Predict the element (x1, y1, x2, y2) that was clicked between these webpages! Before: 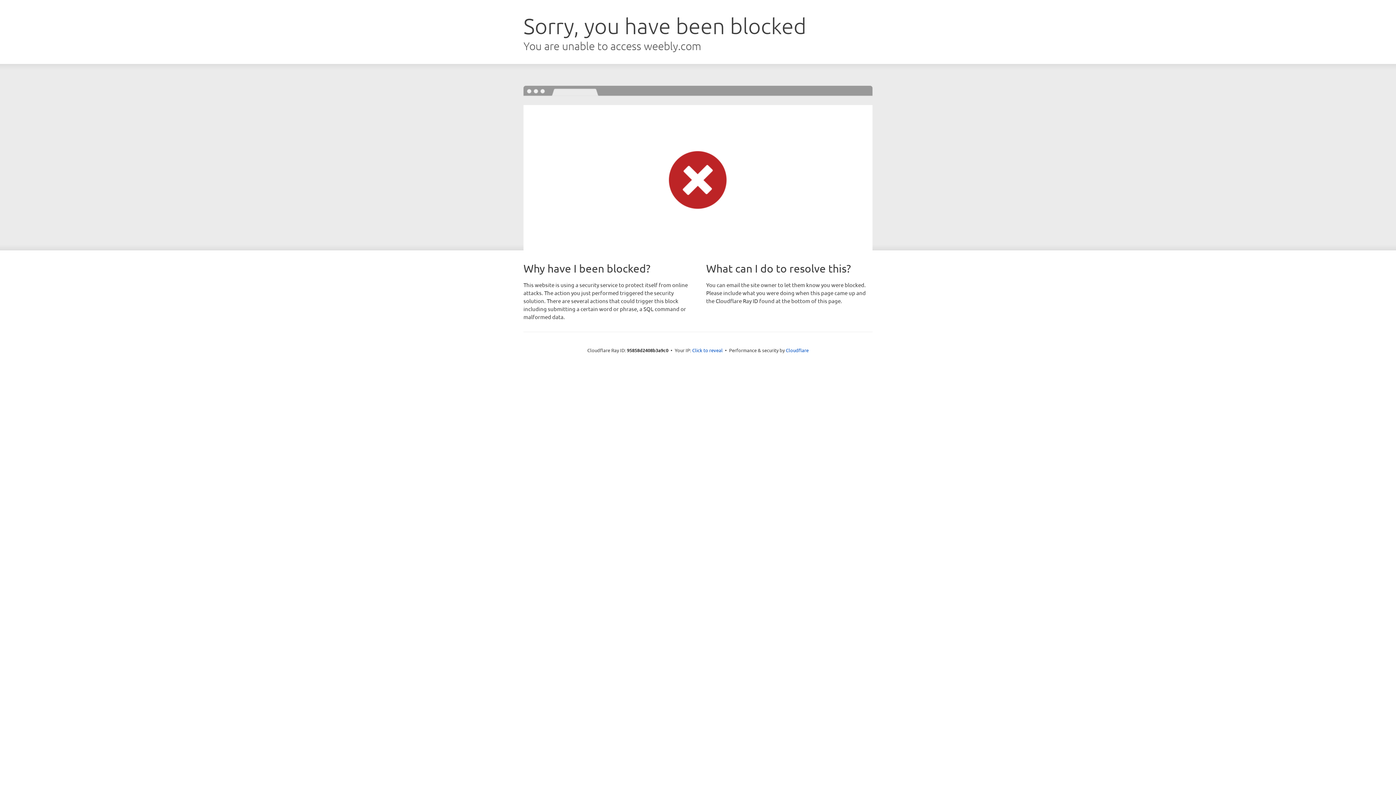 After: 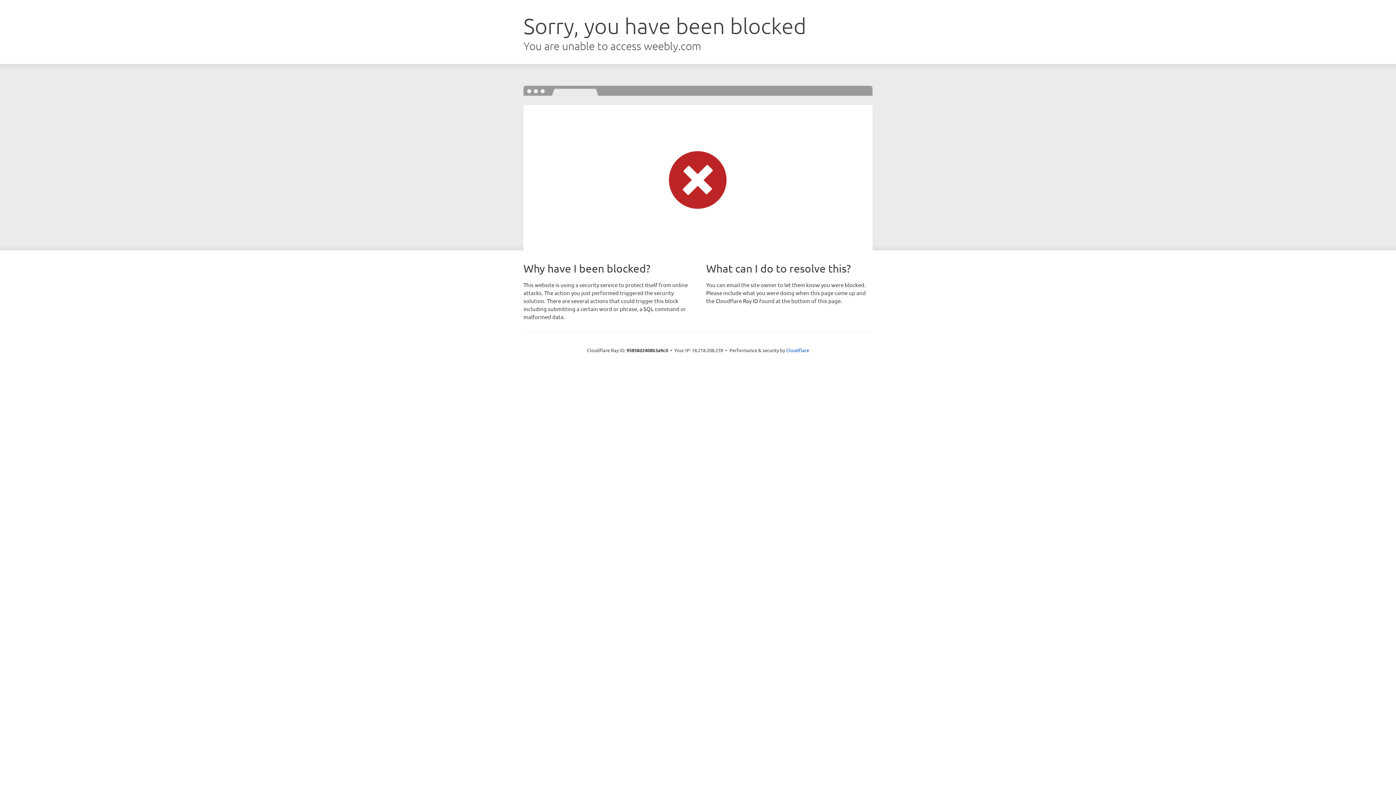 Action: label: Click to reveal bbox: (692, 346, 722, 353)